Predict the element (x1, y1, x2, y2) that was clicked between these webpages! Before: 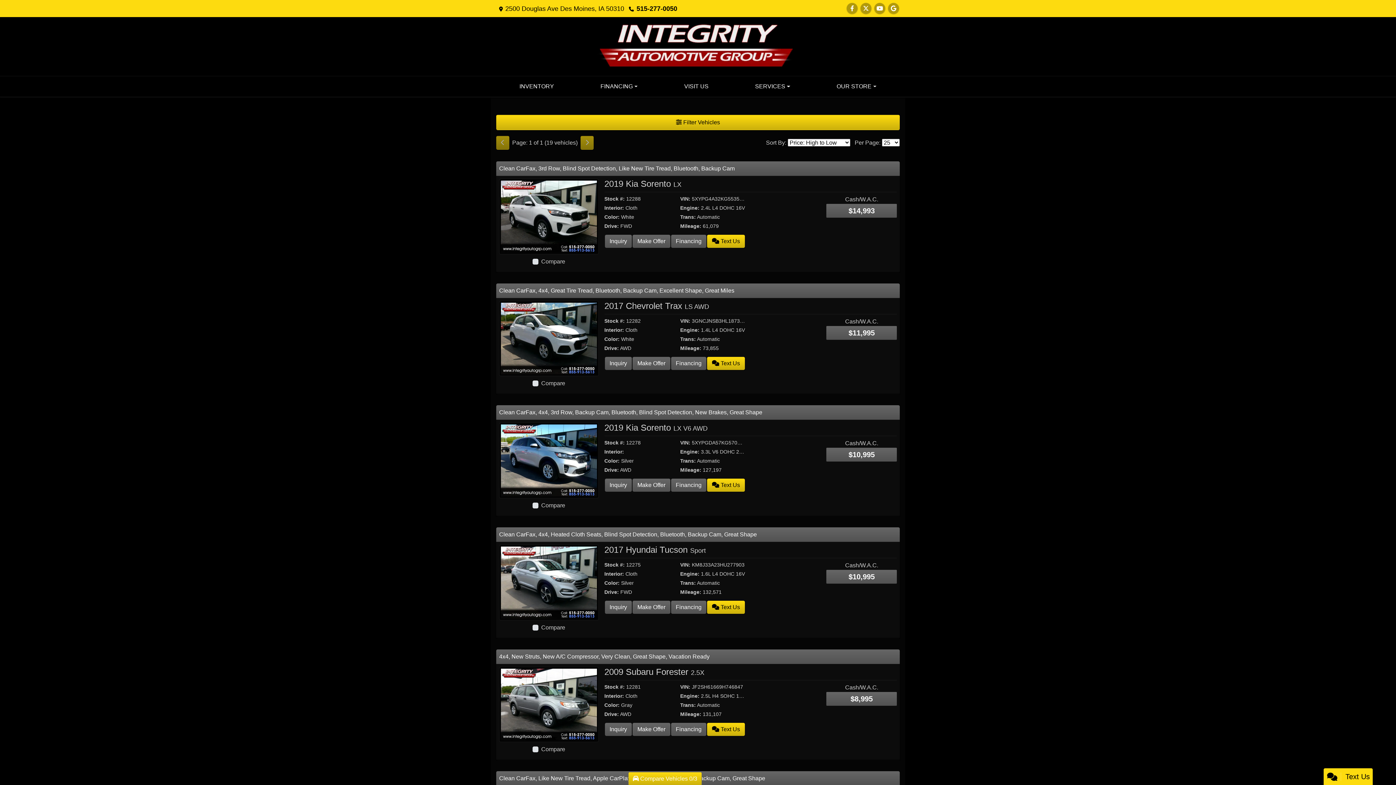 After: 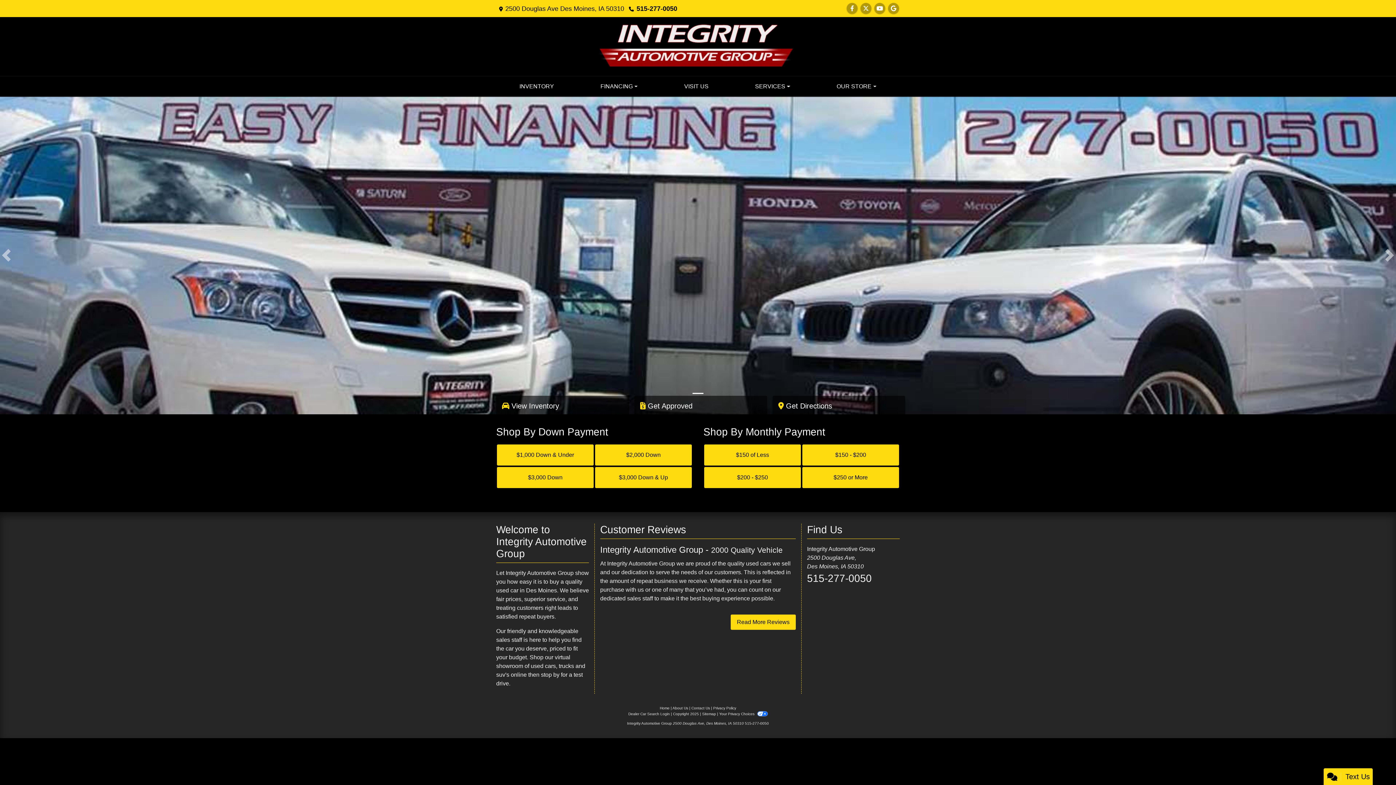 Action: label: Dealer Logo bbox: (589, 42, 807, 49)